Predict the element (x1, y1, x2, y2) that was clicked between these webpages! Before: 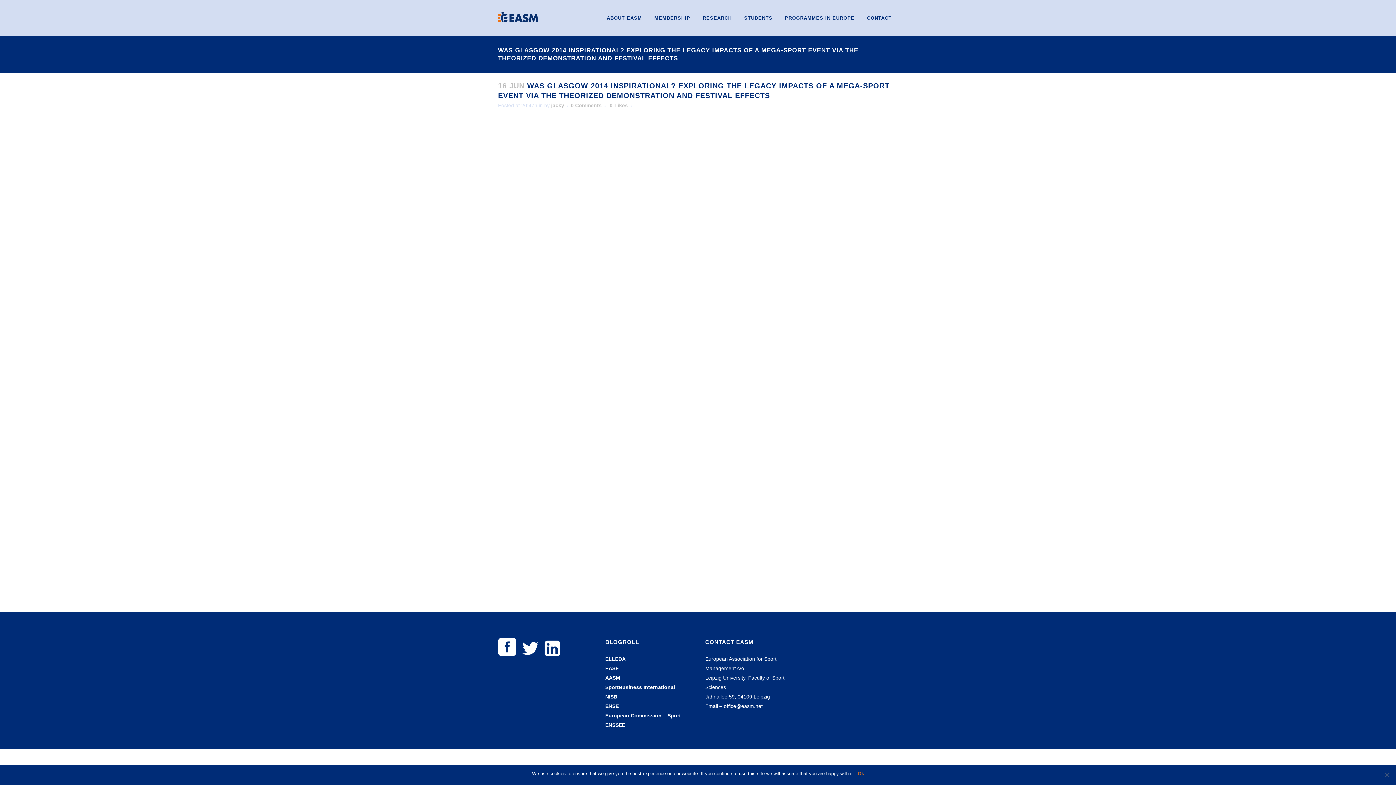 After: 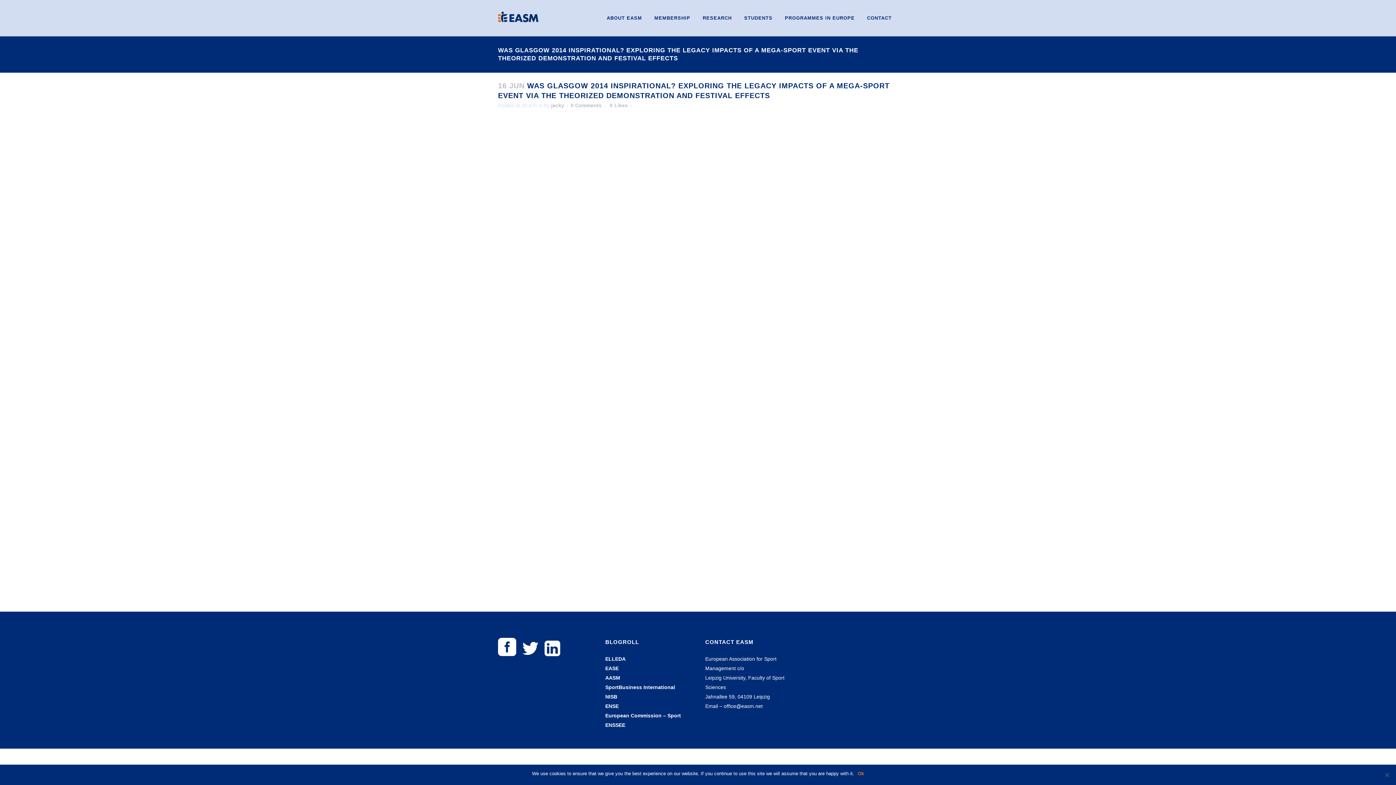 Action: label: AASM bbox: (605, 675, 620, 681)